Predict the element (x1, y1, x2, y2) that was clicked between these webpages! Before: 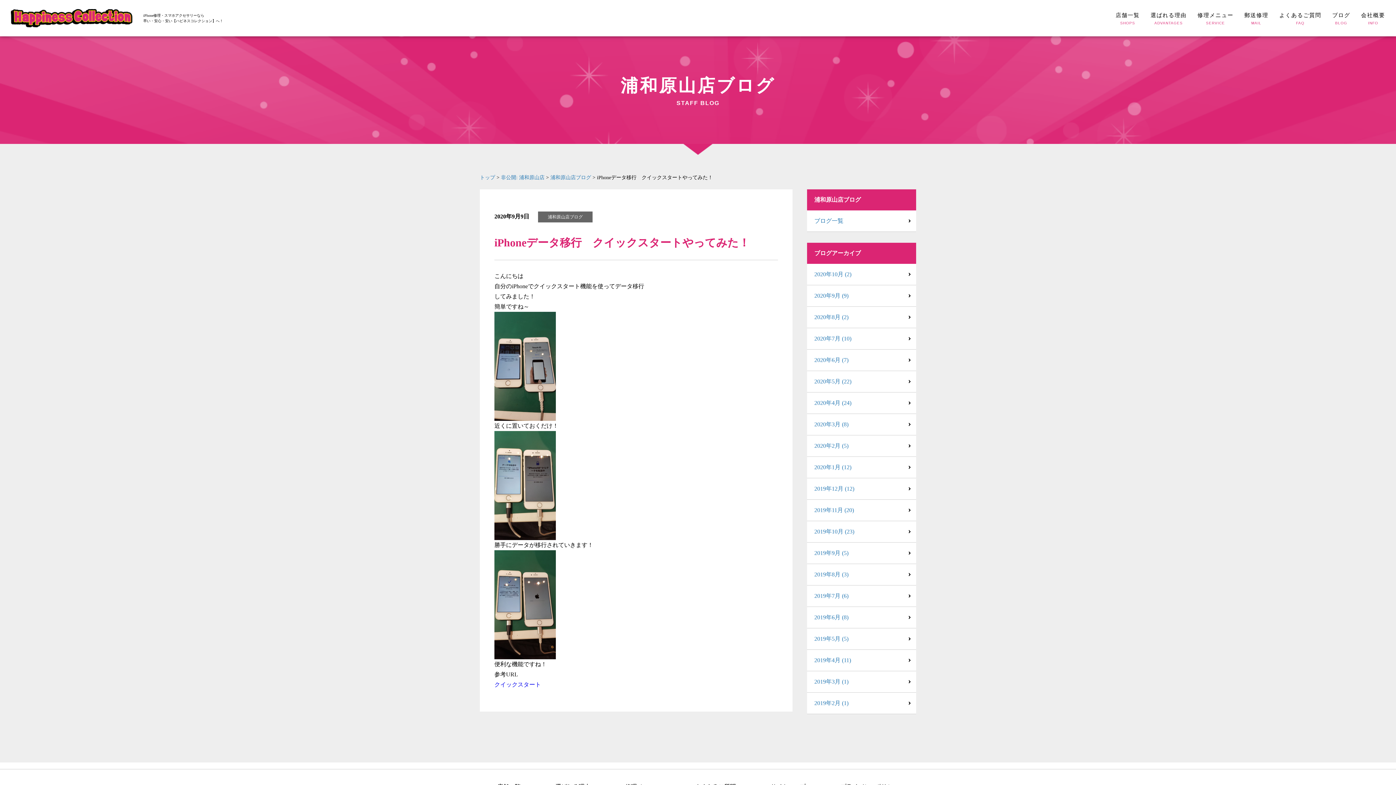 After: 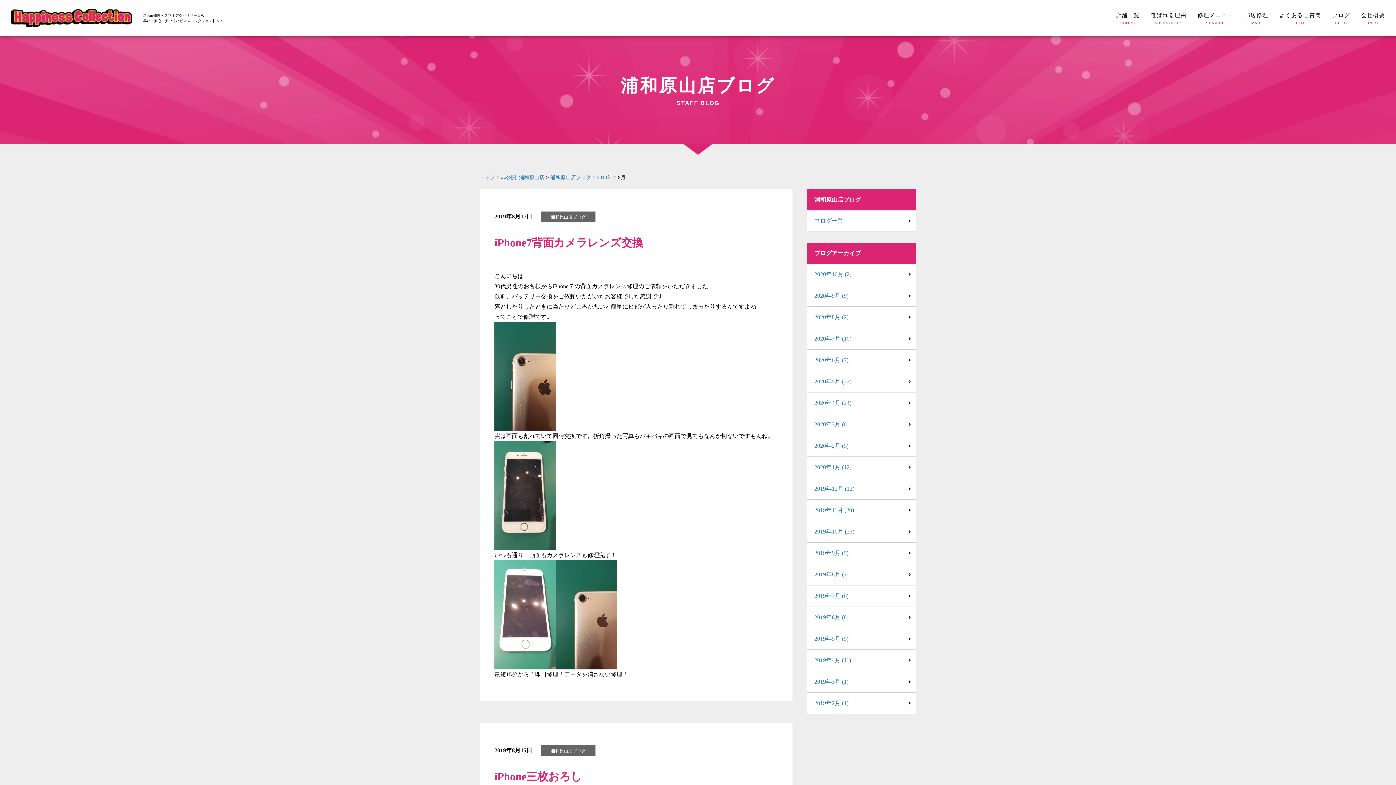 Action: label: 2019年8月 (3) bbox: (807, 564, 916, 585)